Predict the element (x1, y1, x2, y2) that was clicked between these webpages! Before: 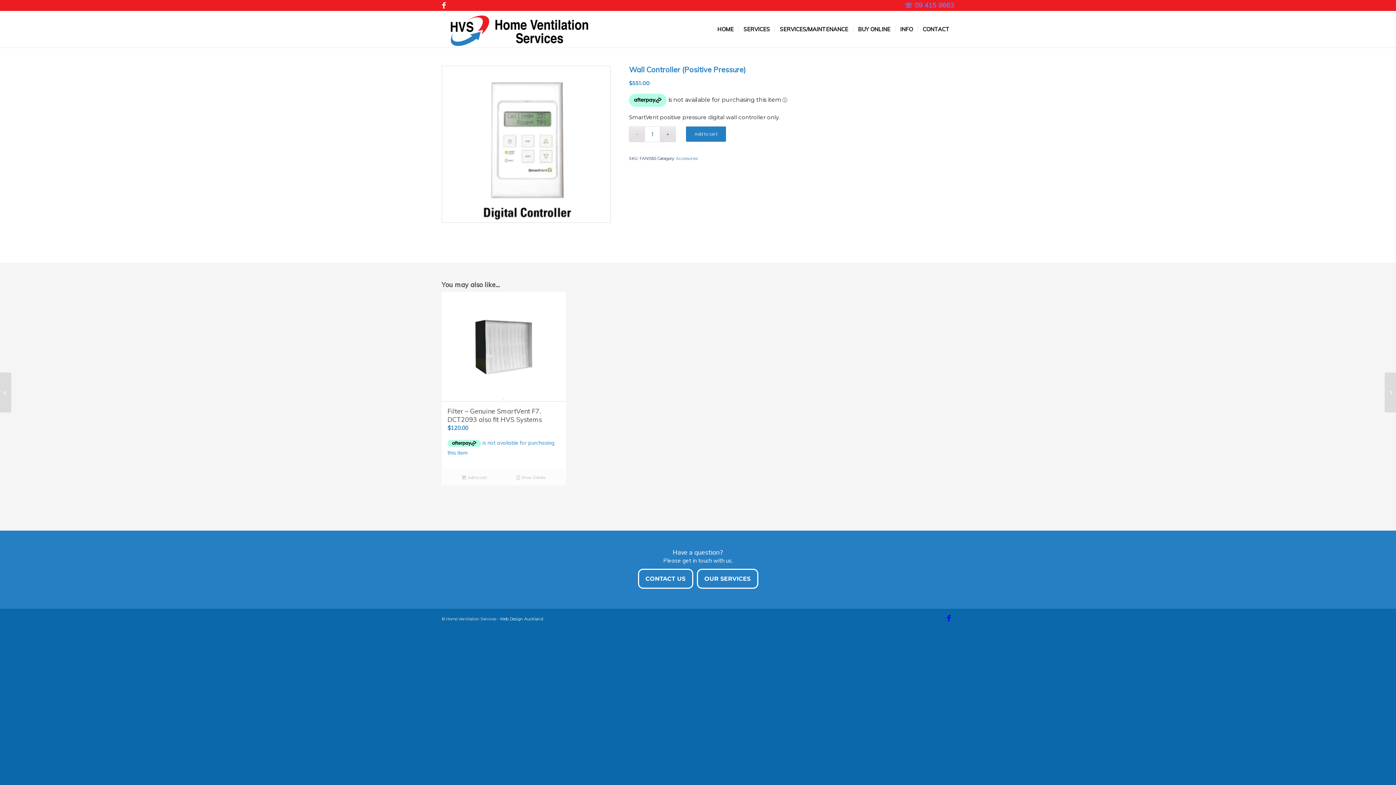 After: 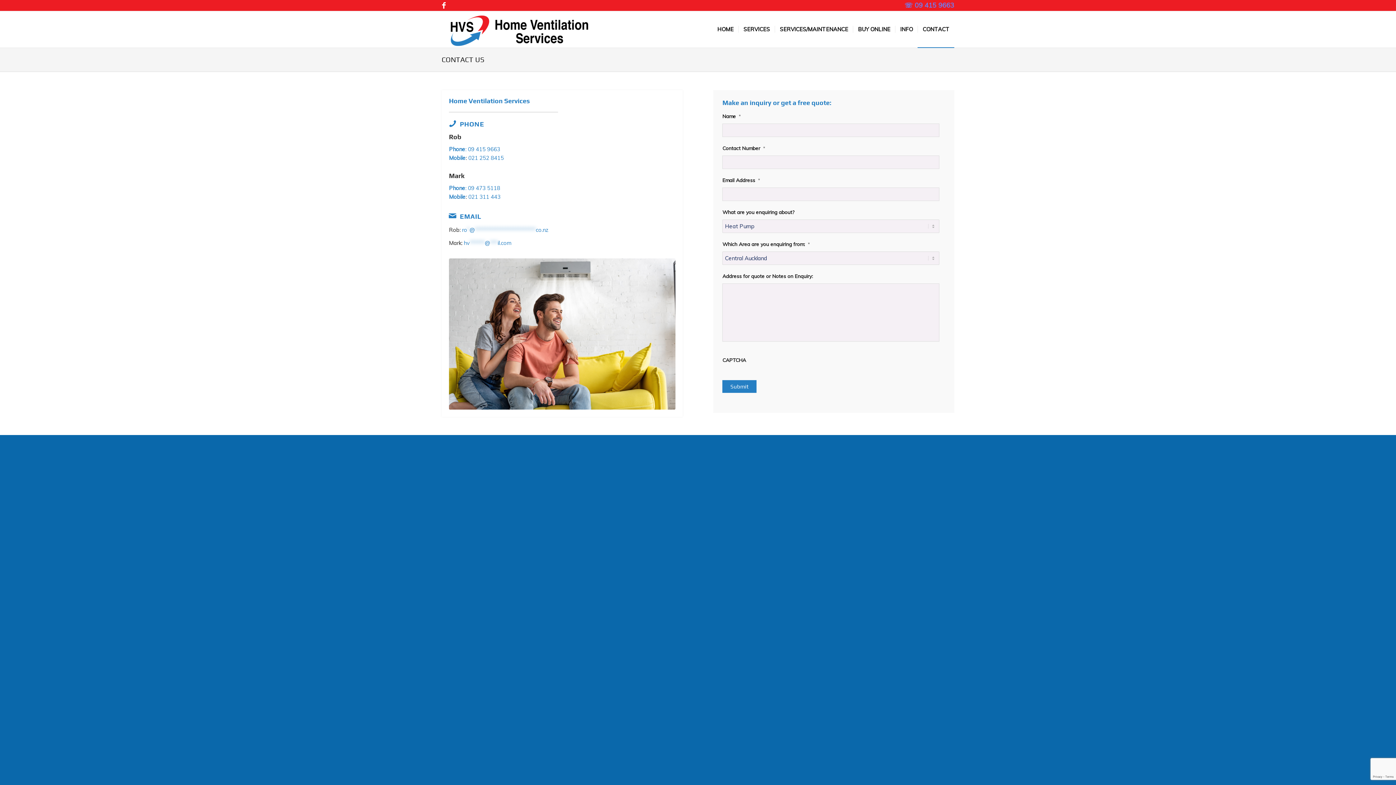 Action: bbox: (638, 569, 693, 589) label: CONTACT US